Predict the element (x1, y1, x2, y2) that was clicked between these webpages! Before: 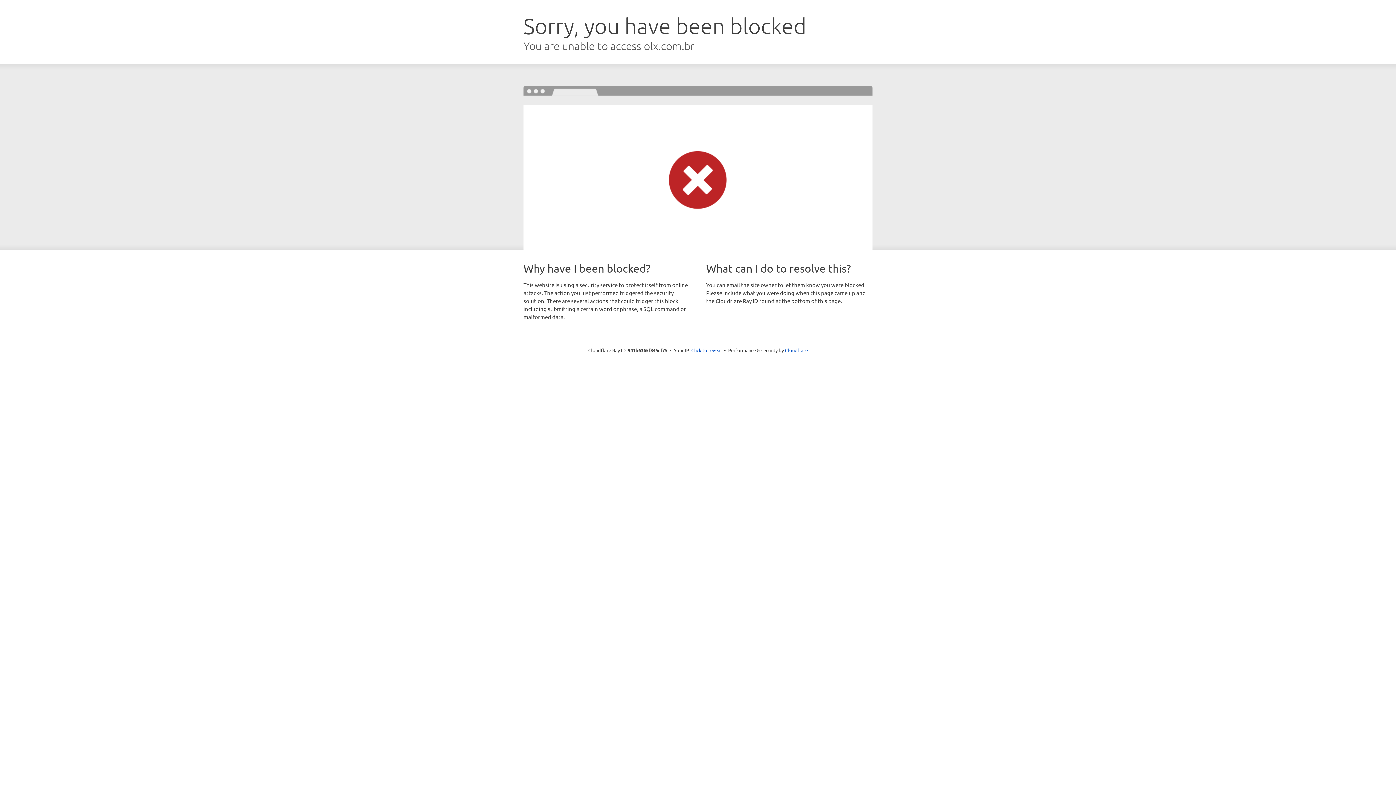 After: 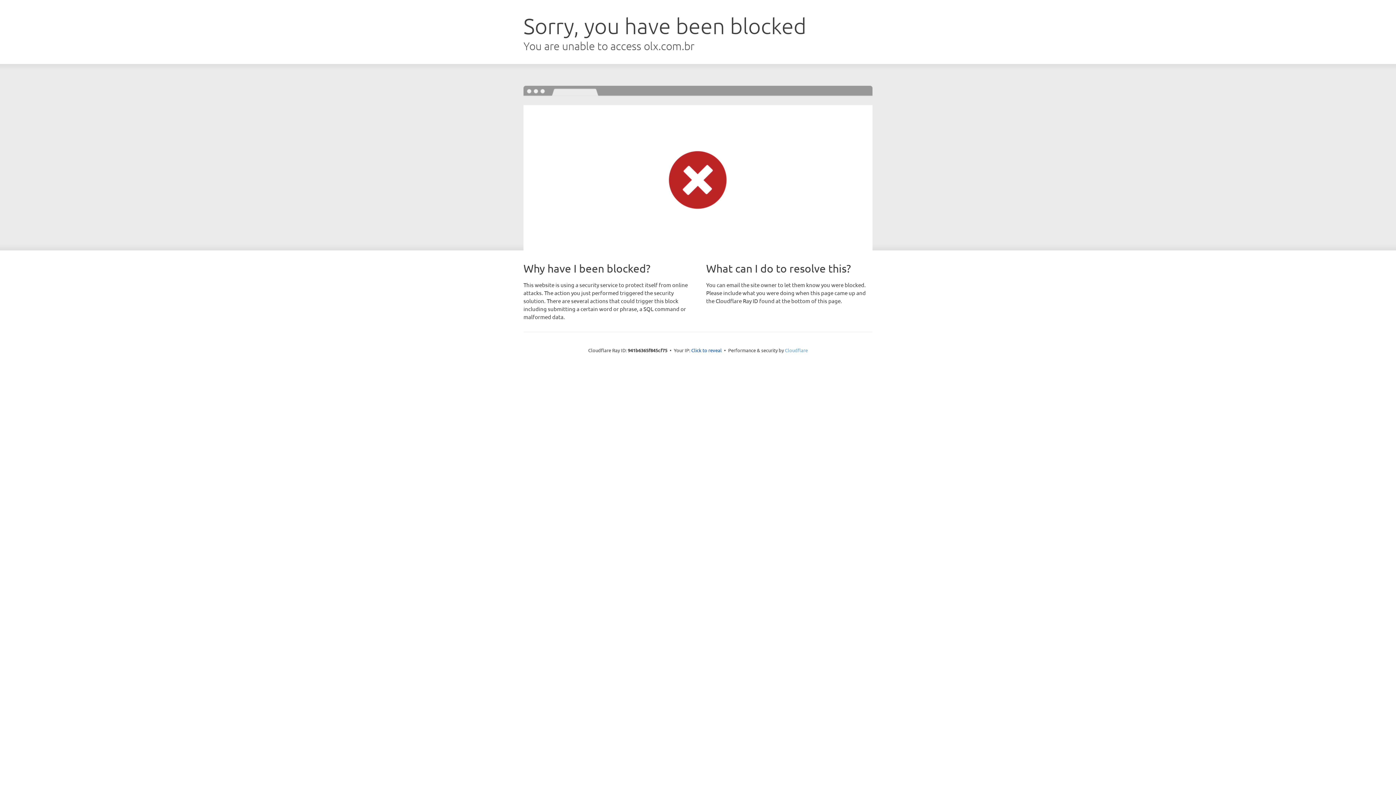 Action: label: Cloudflare bbox: (785, 347, 808, 353)